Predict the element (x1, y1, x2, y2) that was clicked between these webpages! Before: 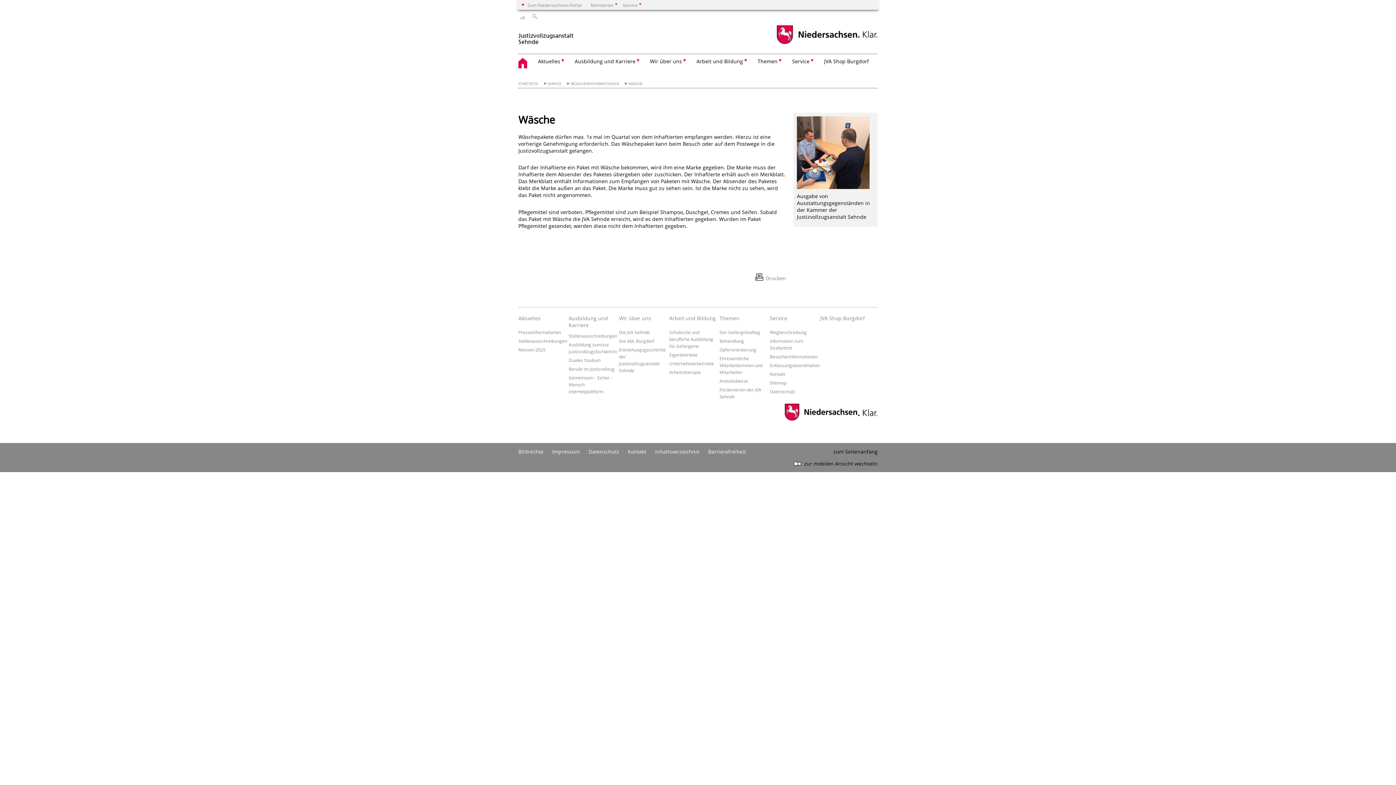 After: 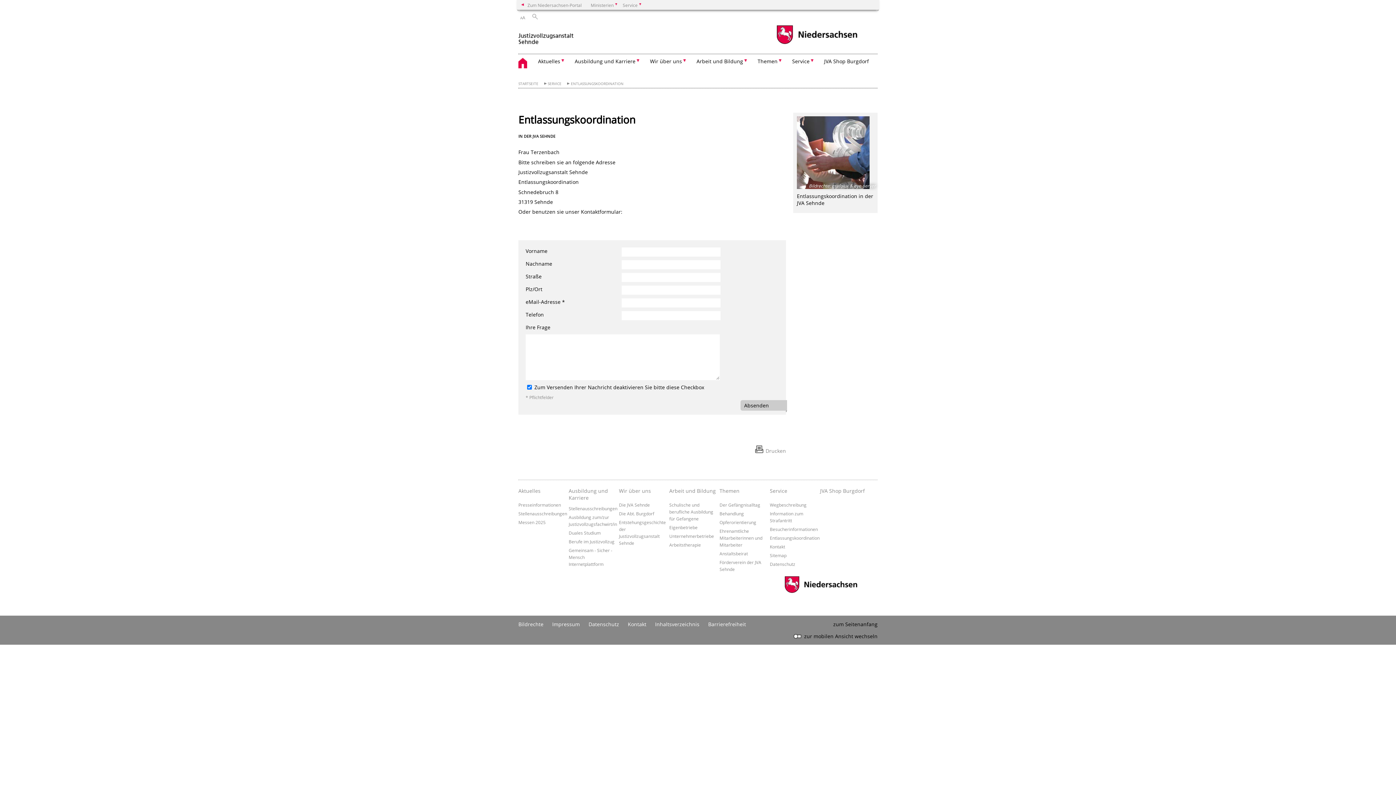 Action: bbox: (770, 362, 819, 368) label: Entlassungskoordination